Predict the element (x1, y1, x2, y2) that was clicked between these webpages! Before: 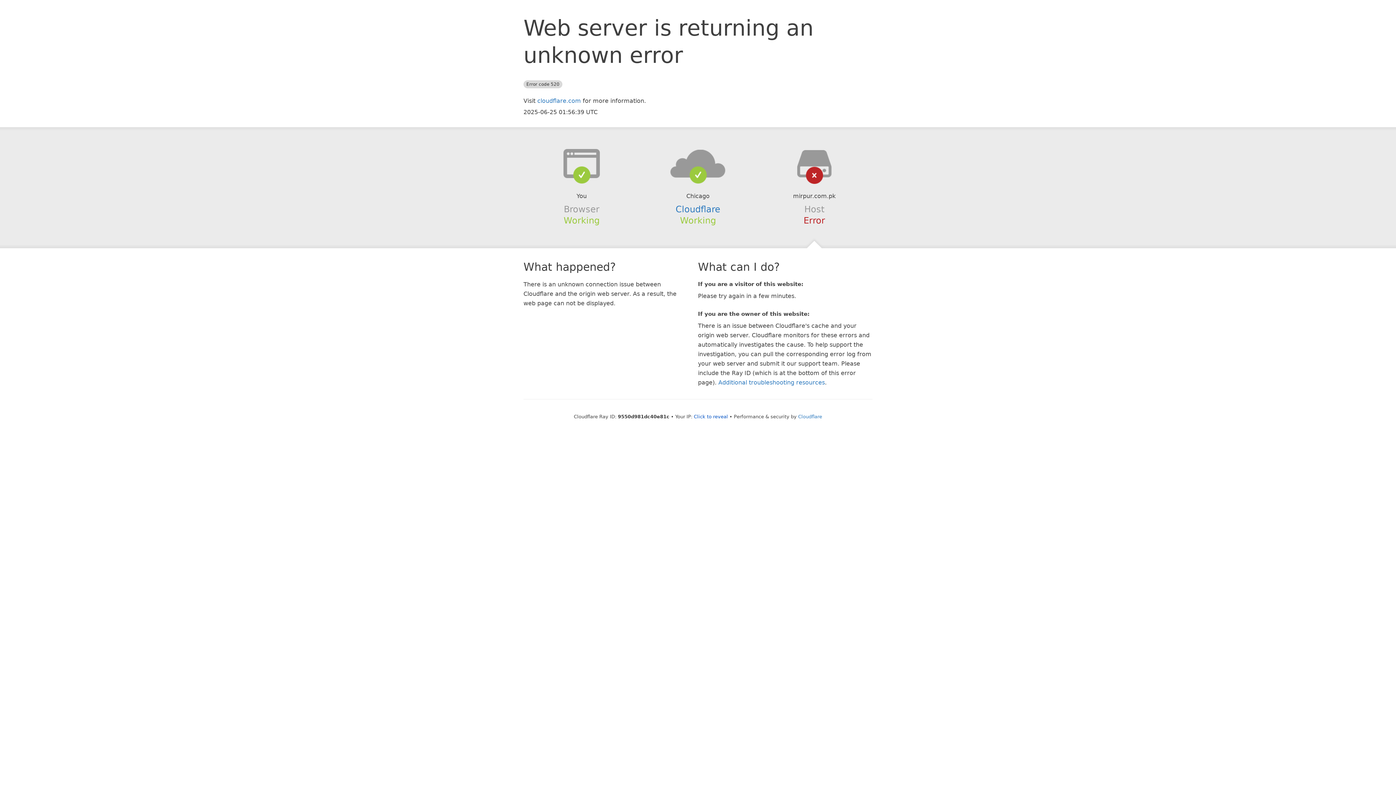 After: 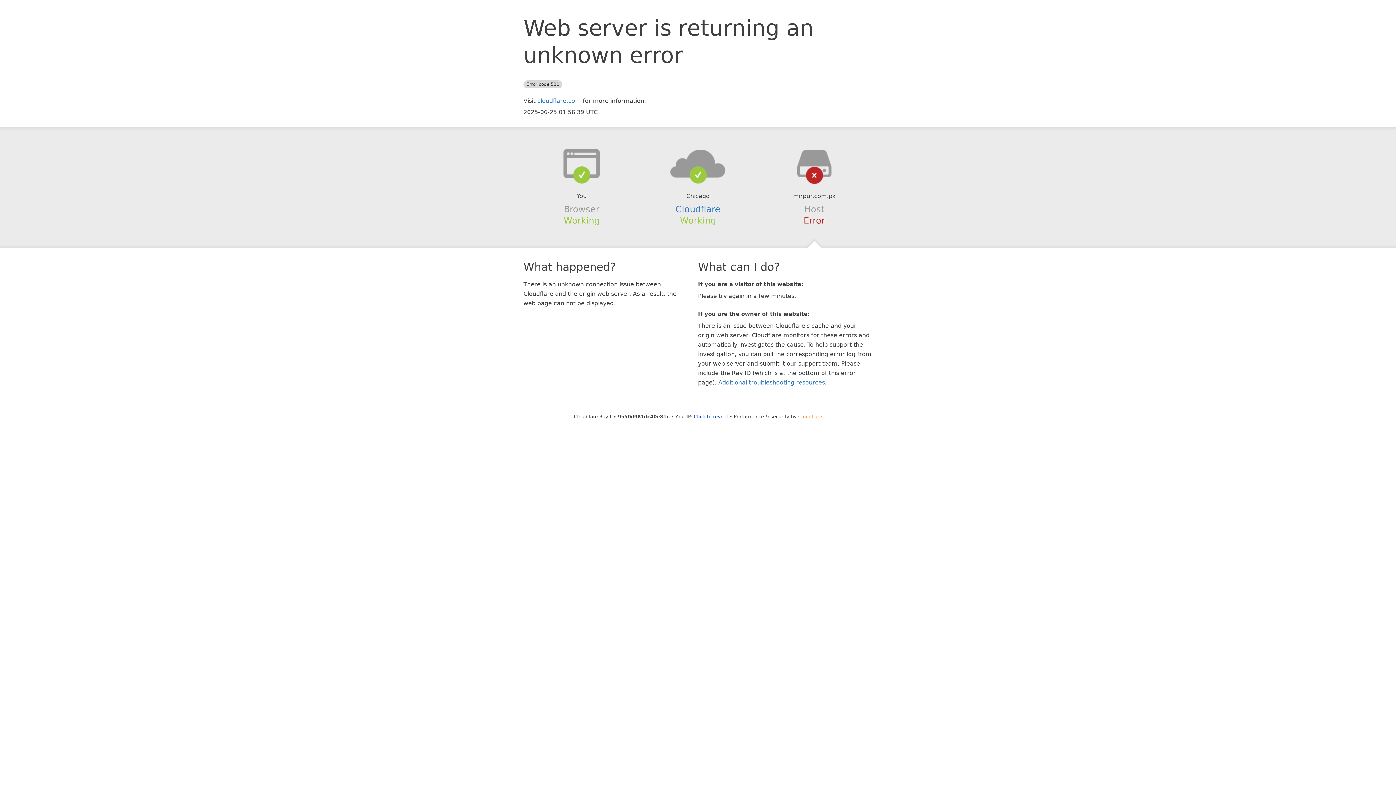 Action: label: Cloudflare bbox: (798, 414, 822, 419)